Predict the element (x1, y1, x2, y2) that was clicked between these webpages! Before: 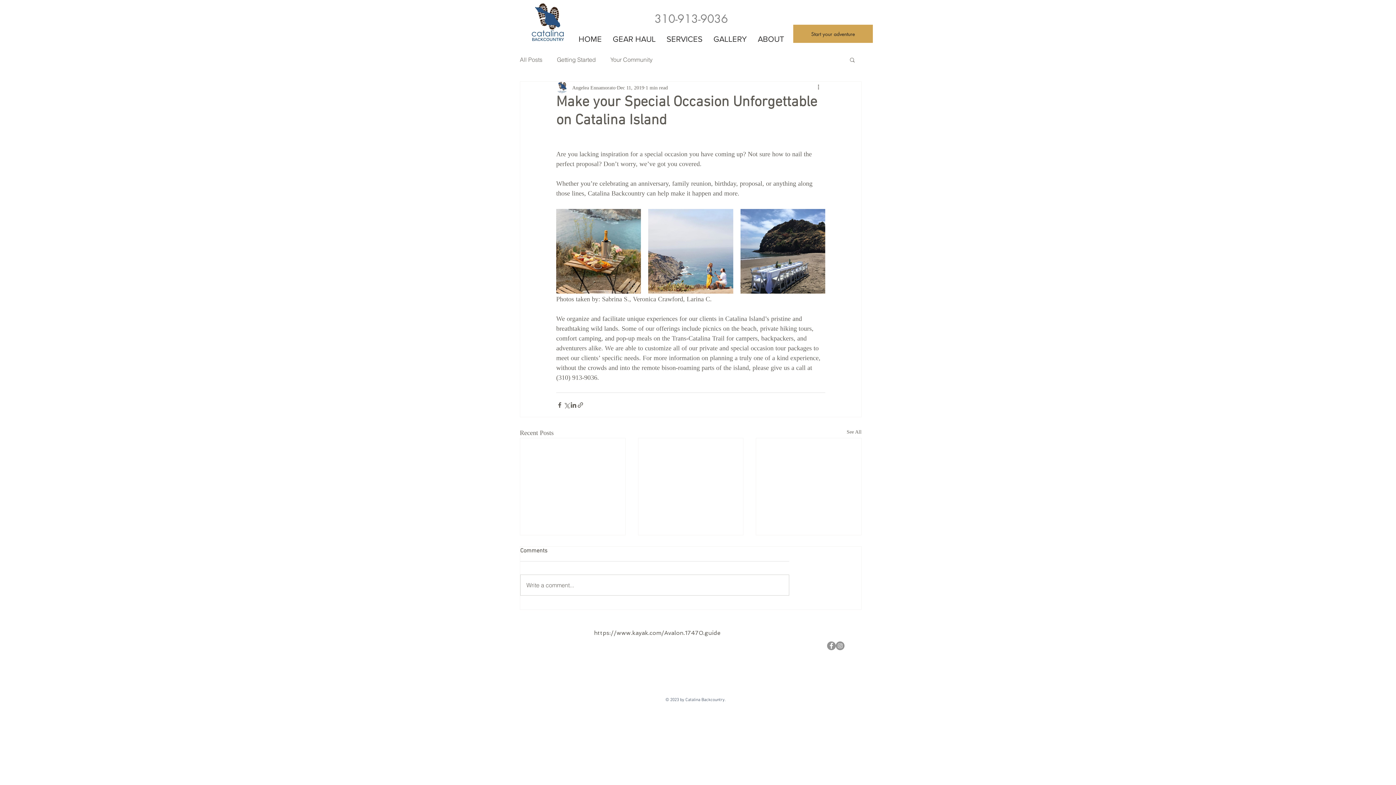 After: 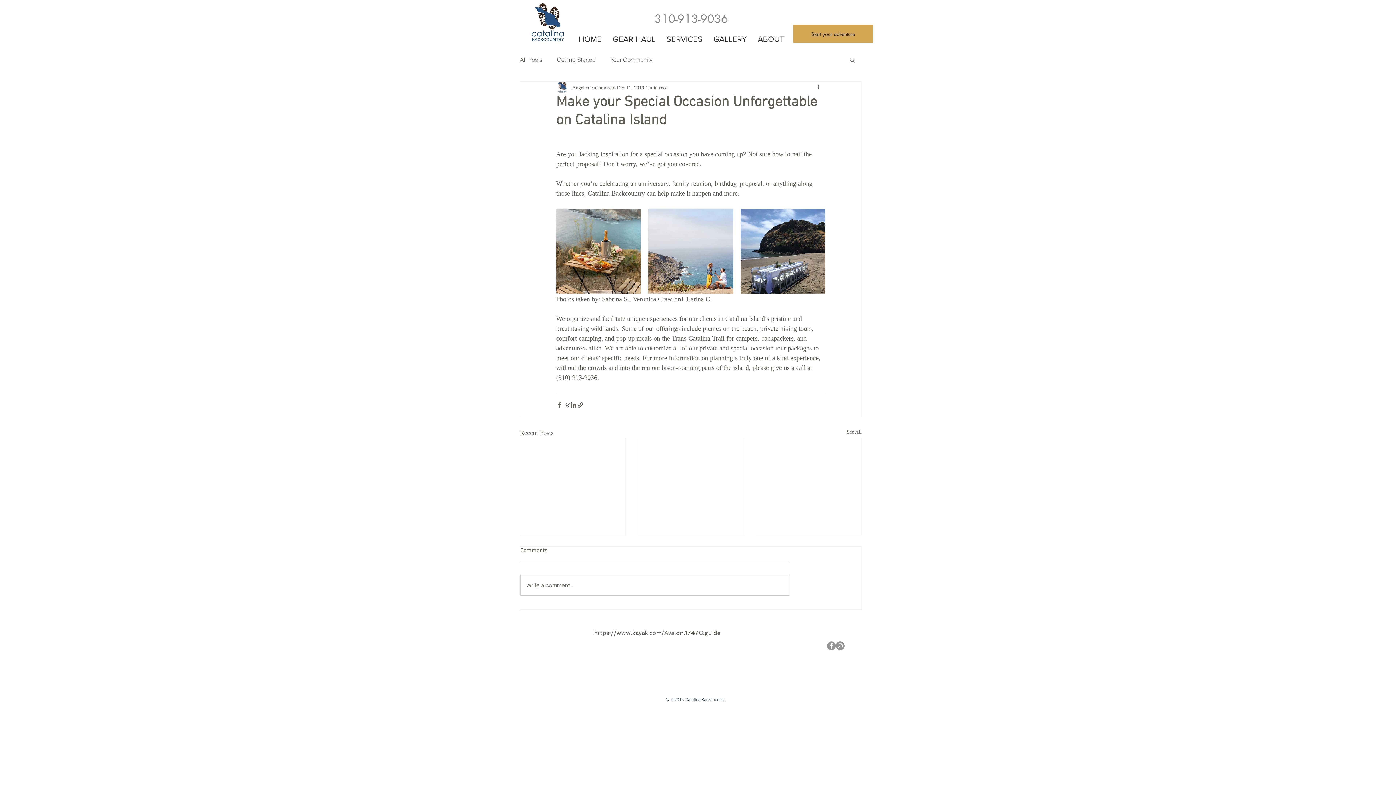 Action: bbox: (827, 641, 836, 650)